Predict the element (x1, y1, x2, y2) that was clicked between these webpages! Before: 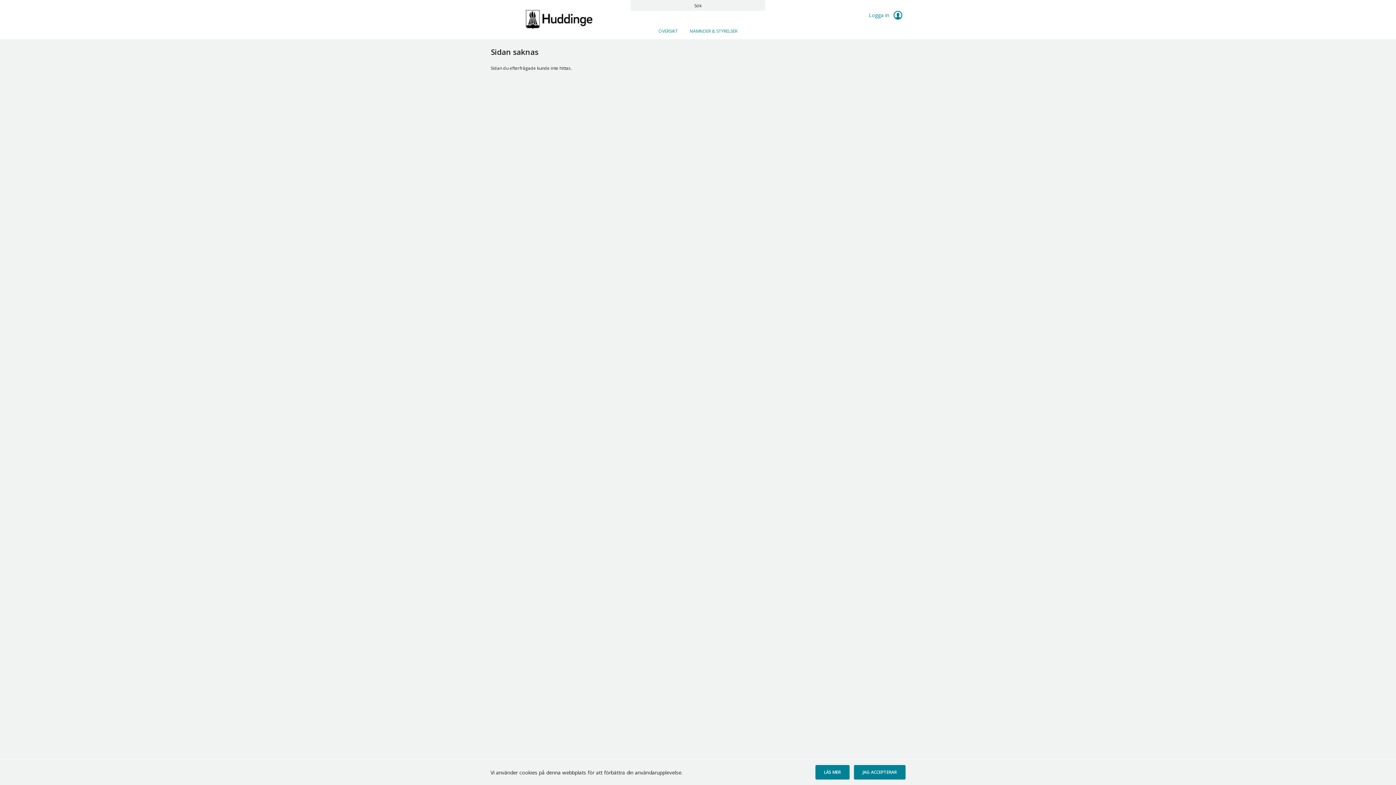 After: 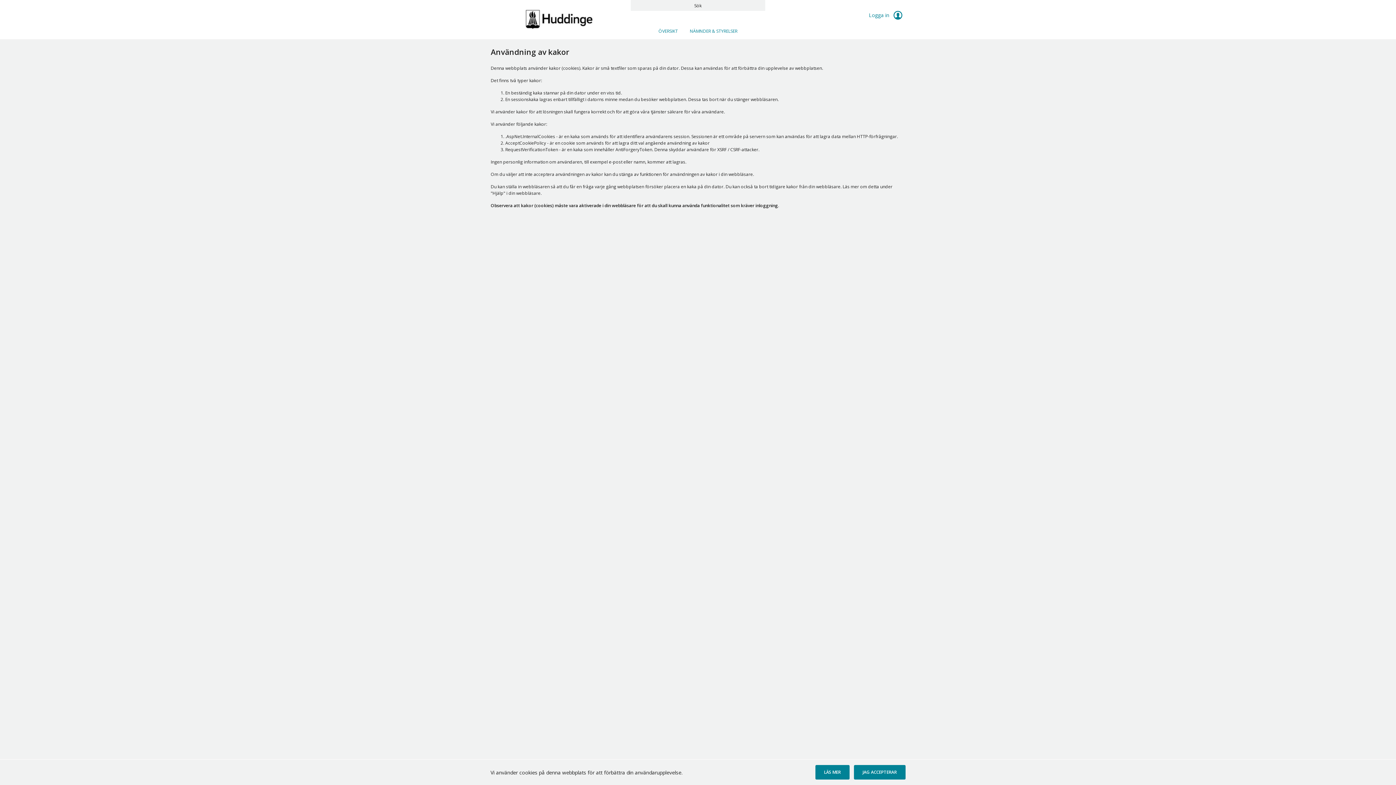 Action: bbox: (815, 765, 849, 780)